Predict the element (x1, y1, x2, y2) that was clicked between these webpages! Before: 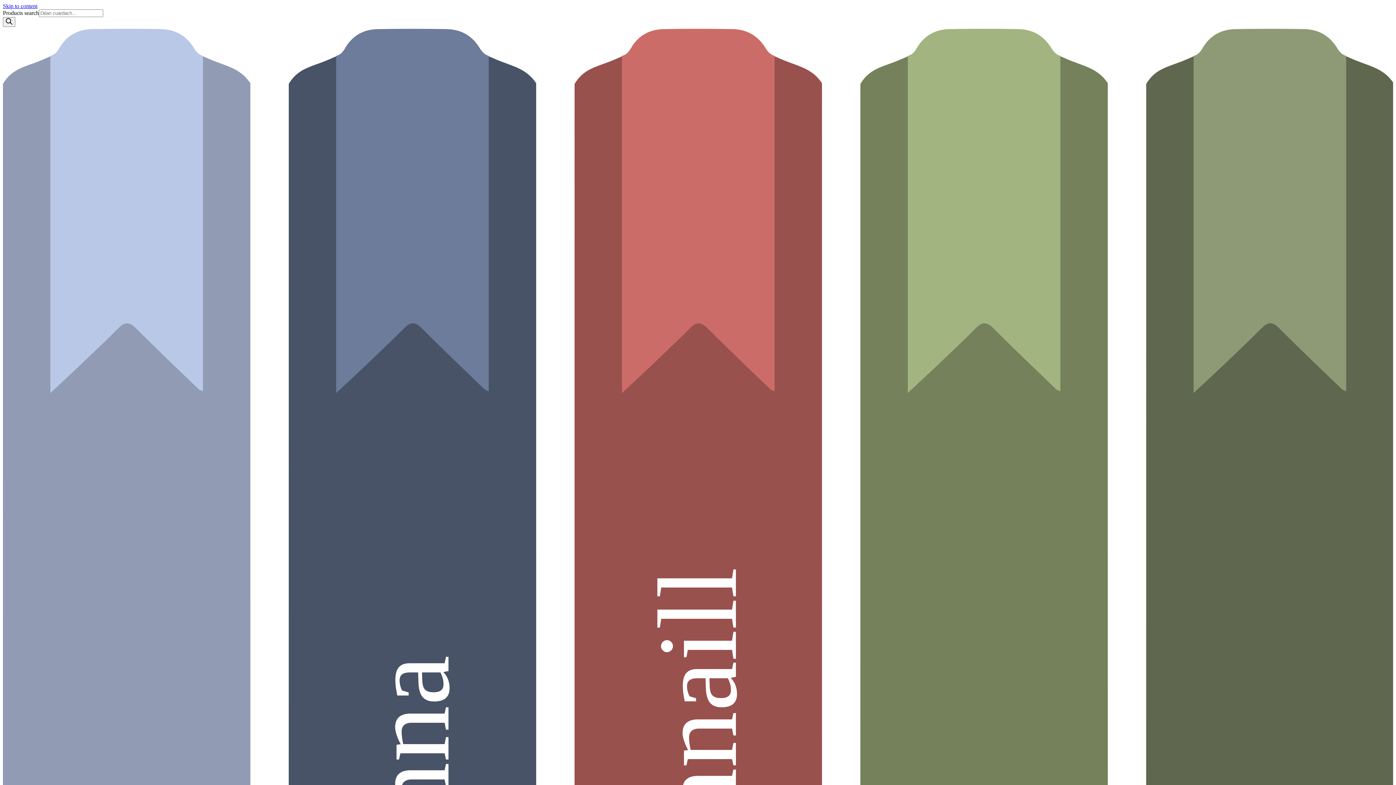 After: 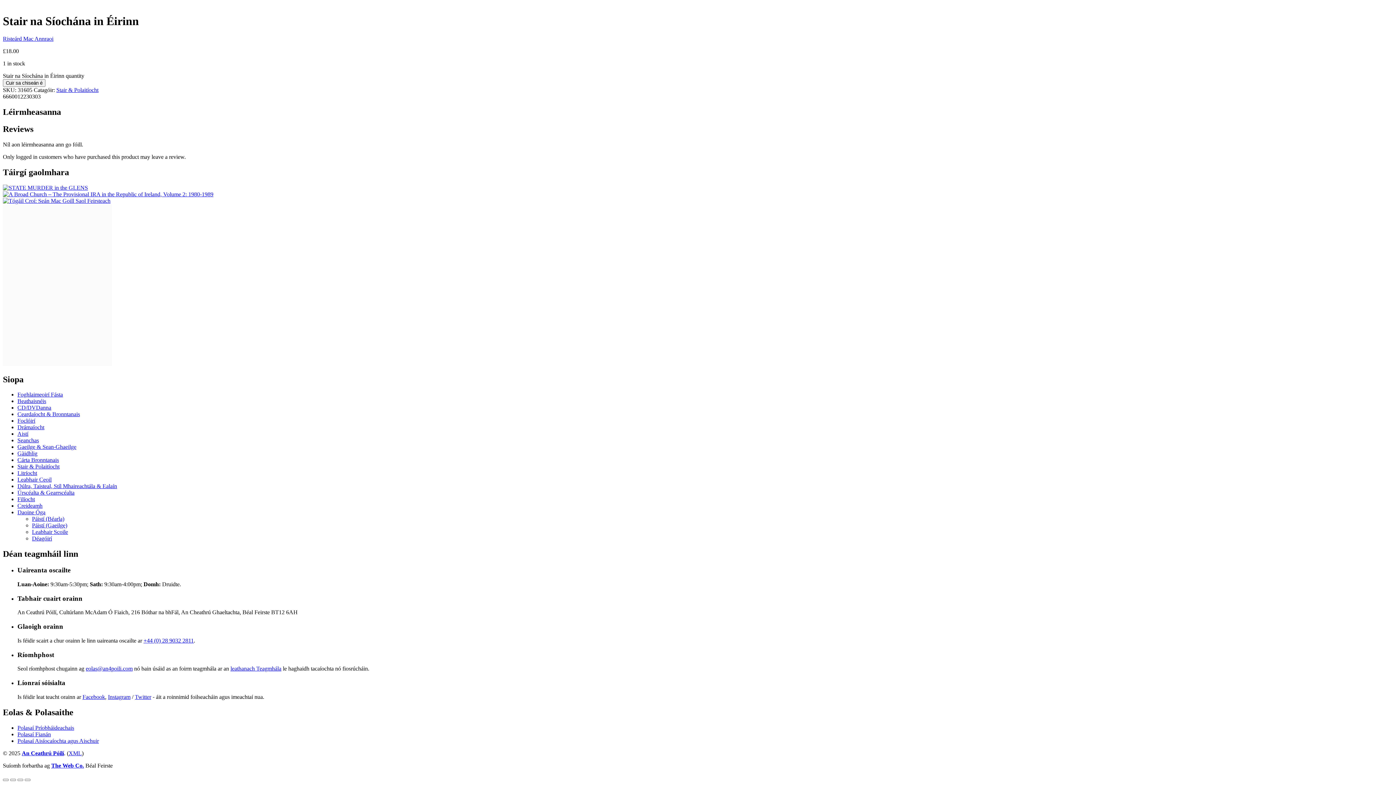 Action: bbox: (2, 2, 37, 9) label: Skip to content